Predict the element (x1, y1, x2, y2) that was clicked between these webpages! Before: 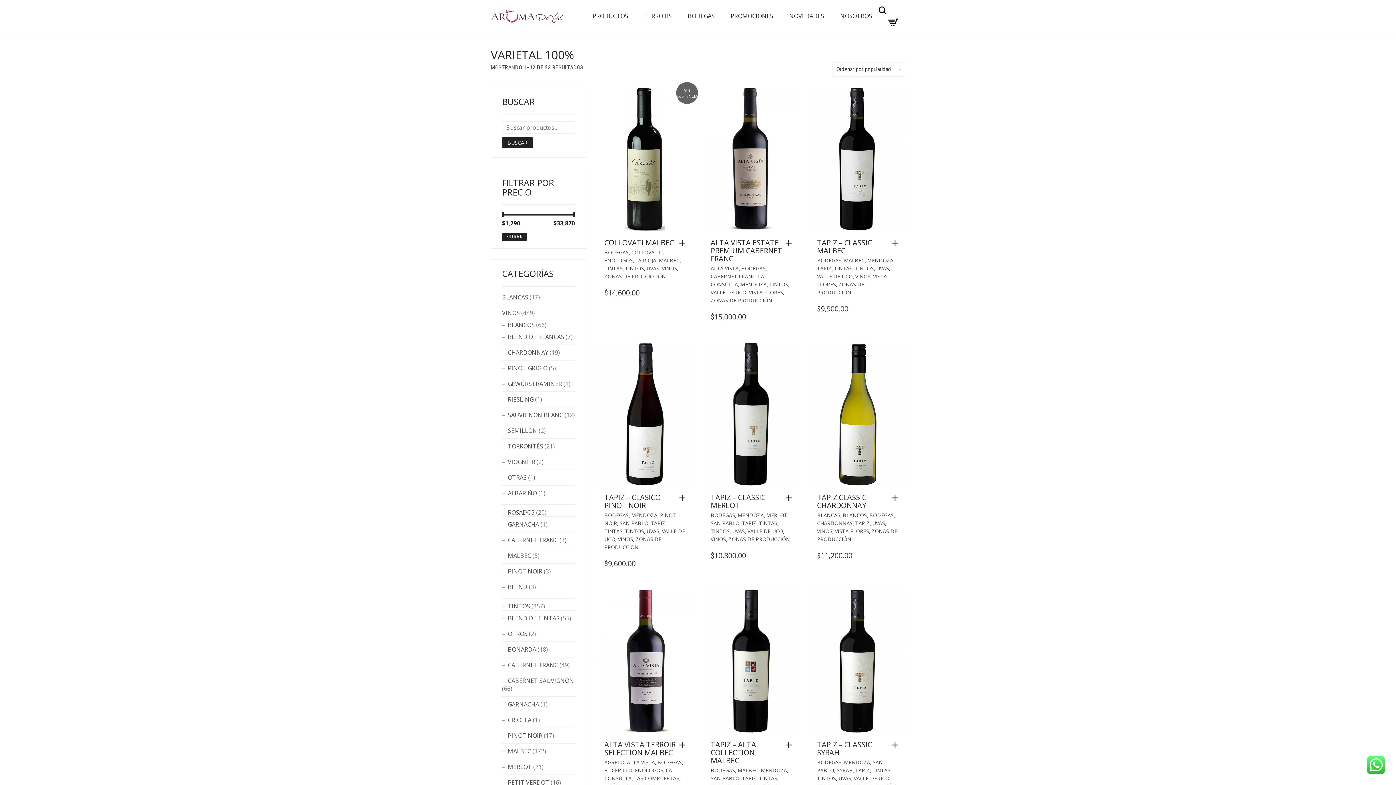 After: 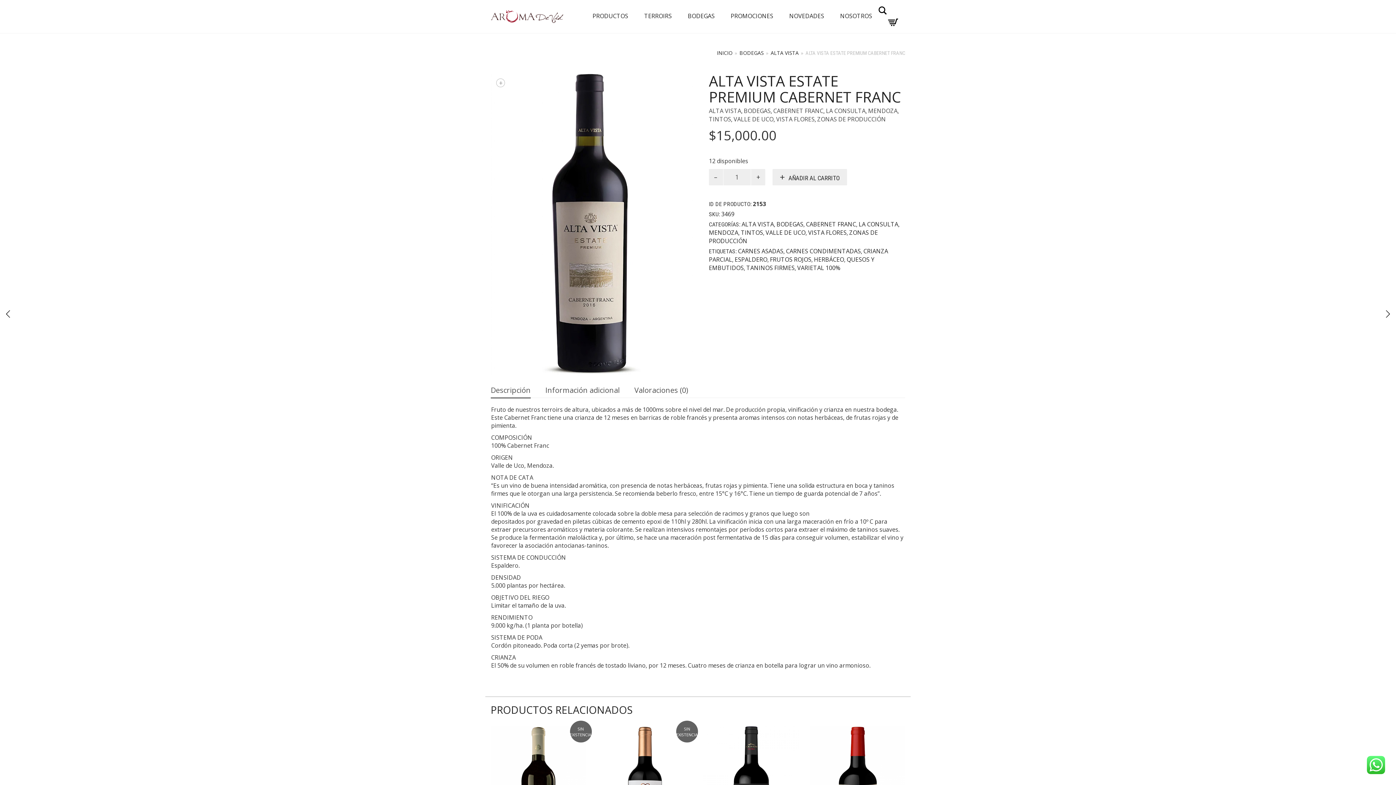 Action: bbox: (703, 87, 799, 230)